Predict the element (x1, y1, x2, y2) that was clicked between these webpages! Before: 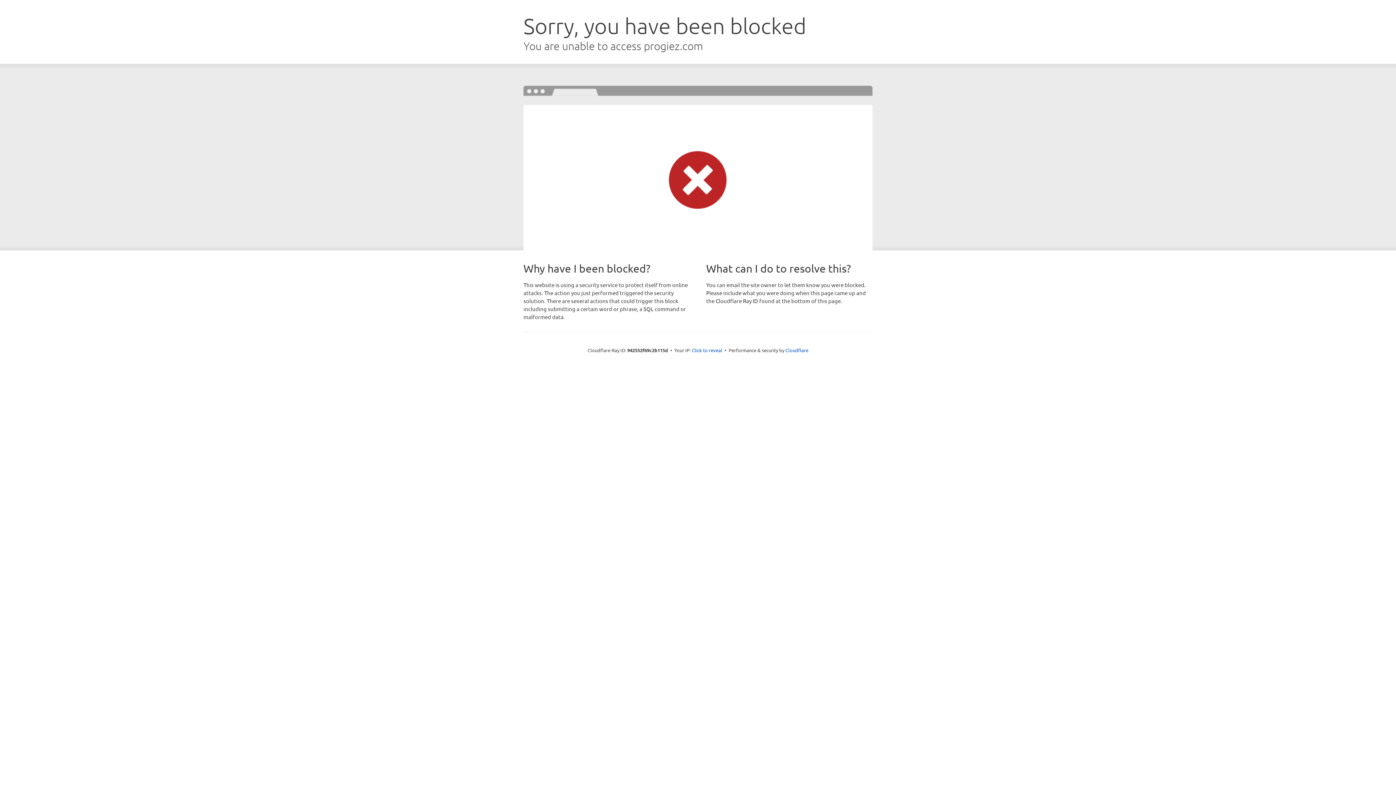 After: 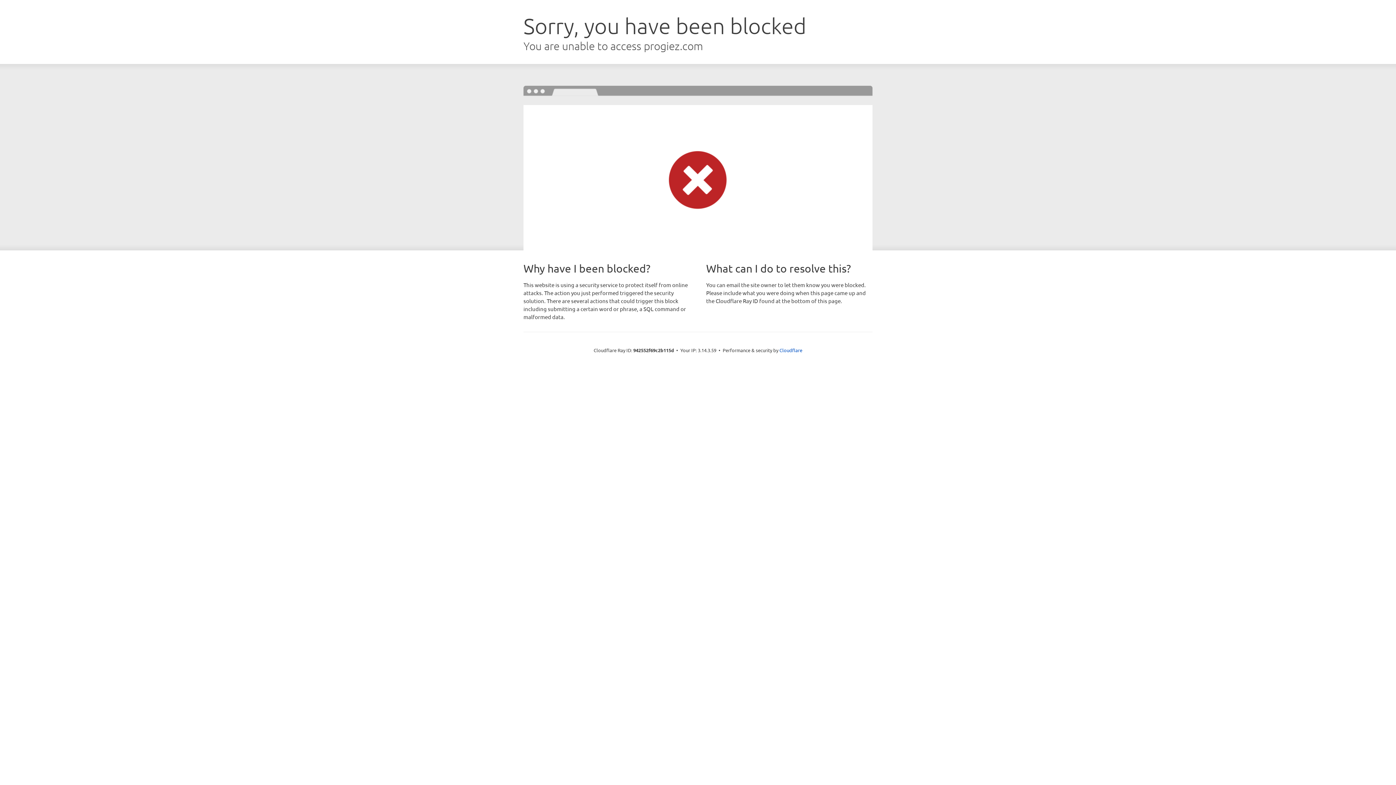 Action: label: Click to reveal bbox: (692, 346, 722, 353)